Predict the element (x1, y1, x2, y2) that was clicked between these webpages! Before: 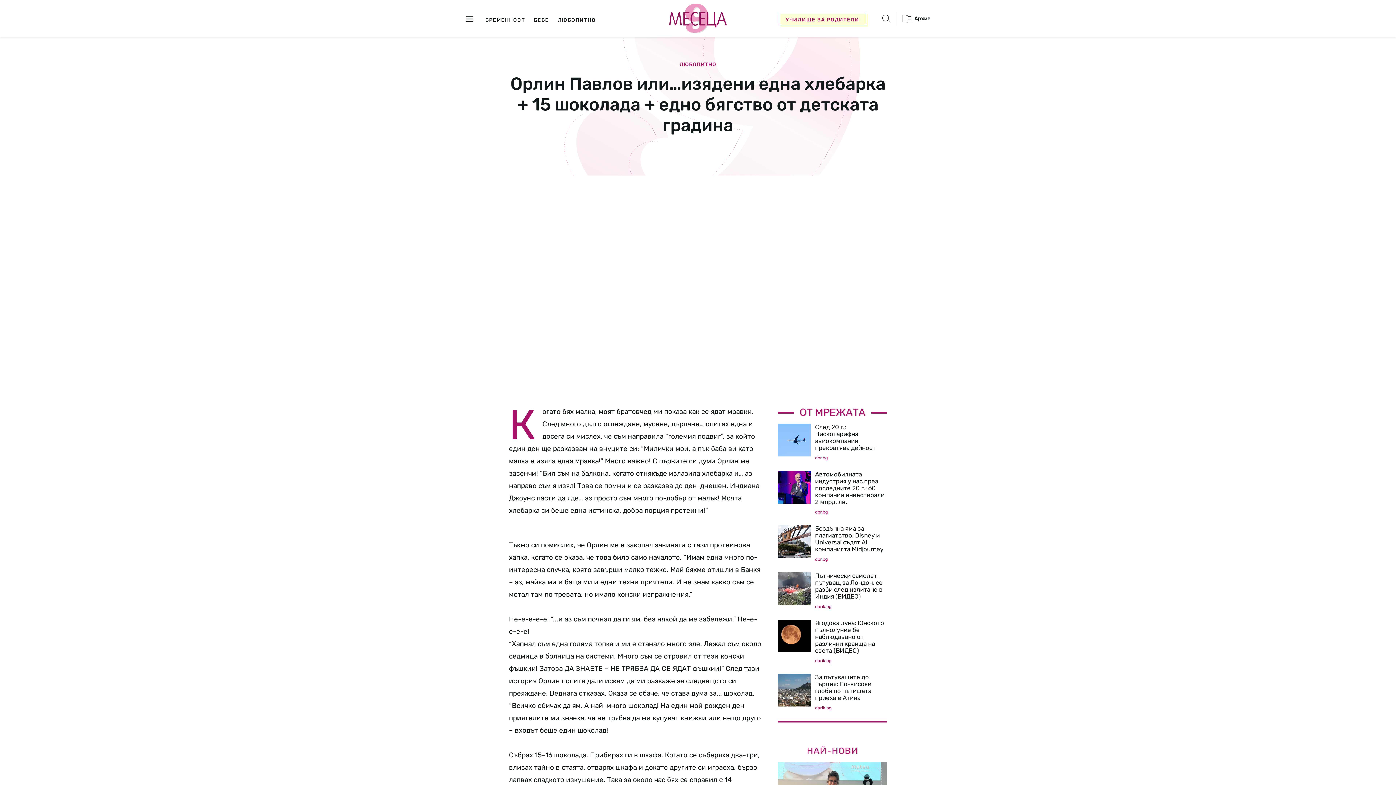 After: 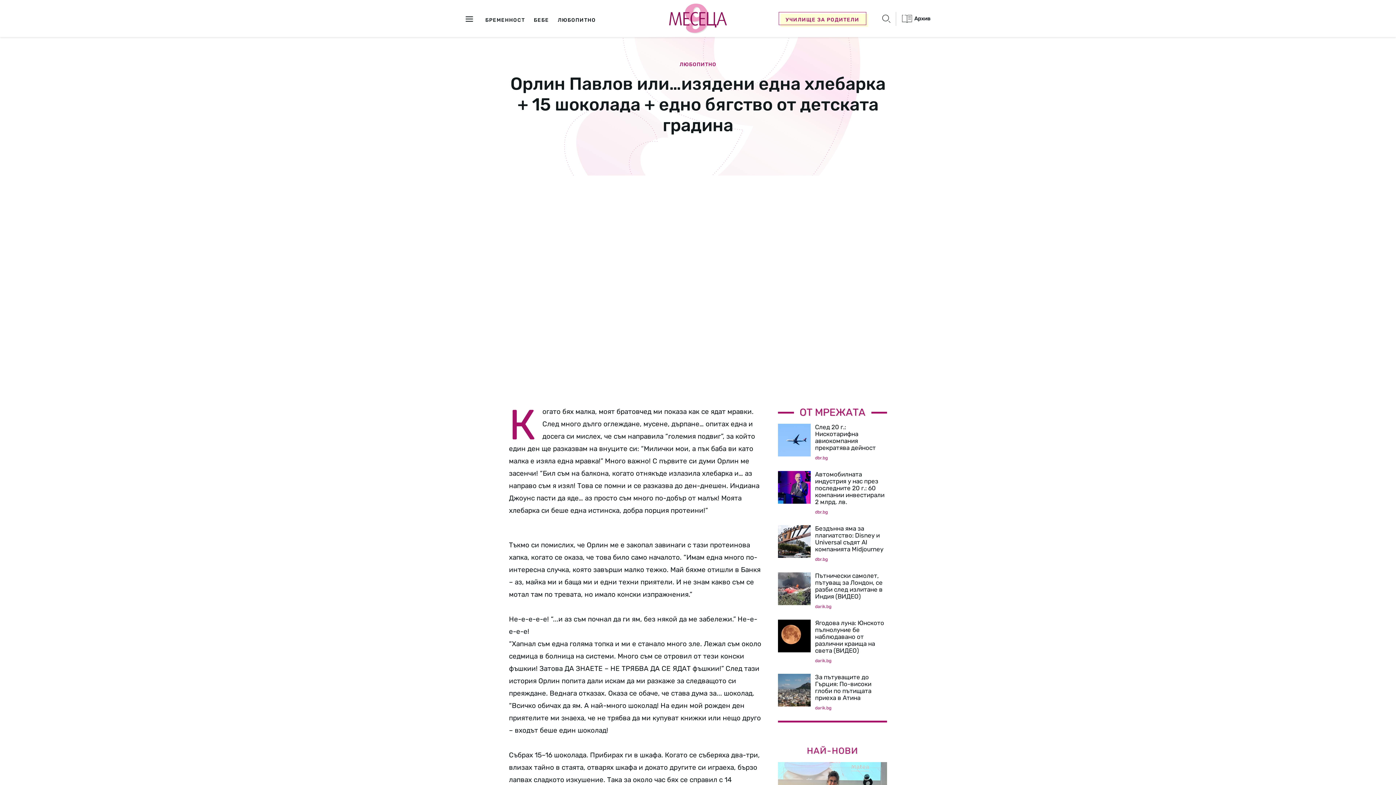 Action: bbox: (778, 424, 810, 456)